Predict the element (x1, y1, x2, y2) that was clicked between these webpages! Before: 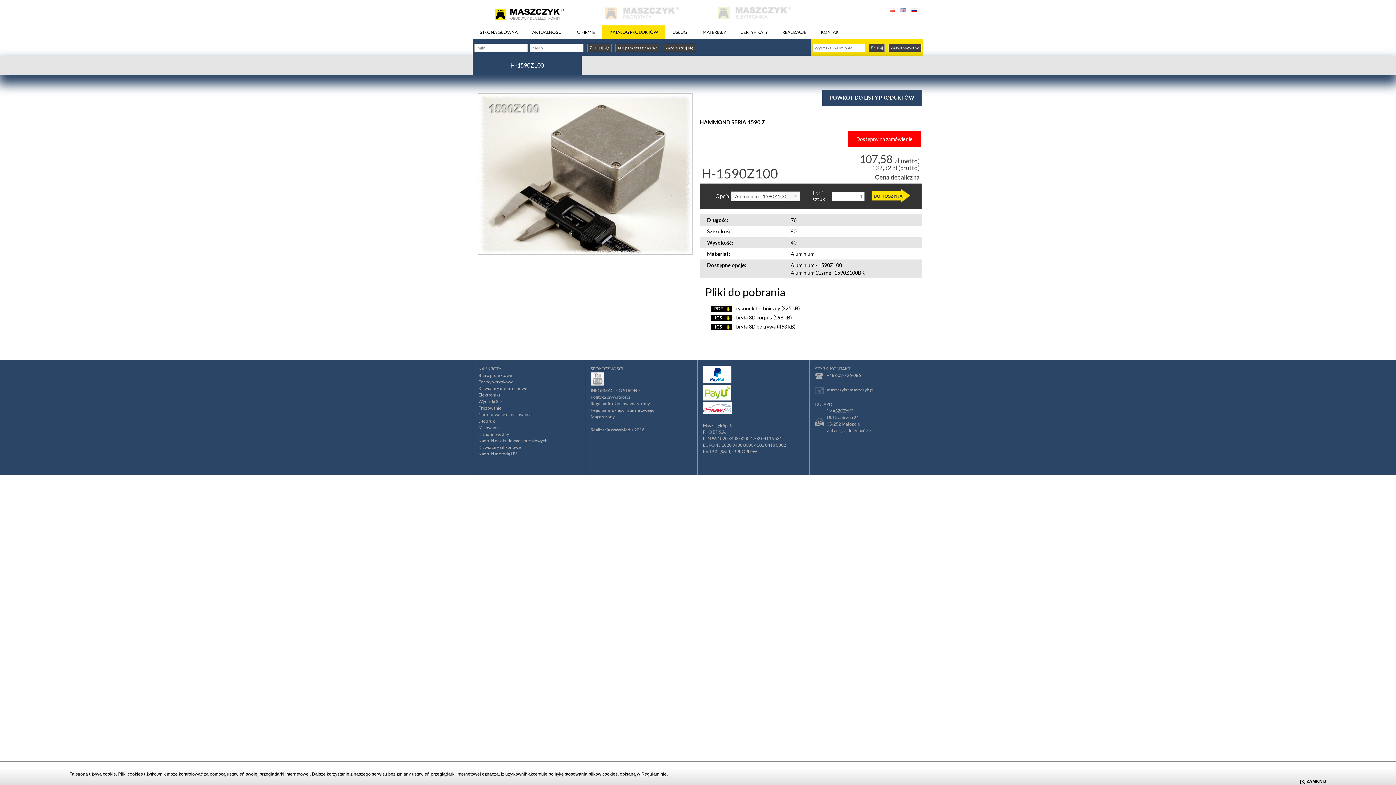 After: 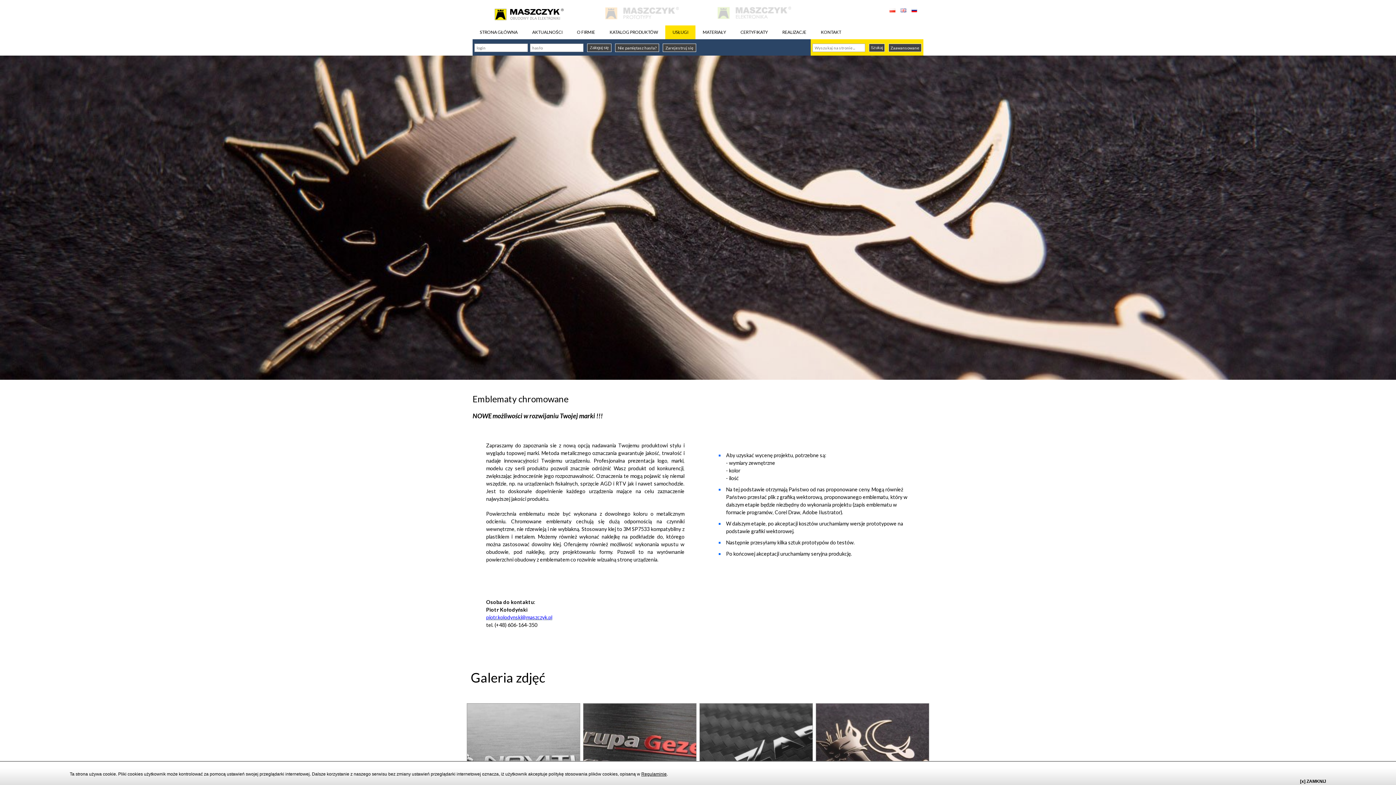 Action: label: Chromowane oznakowania bbox: (478, 412, 531, 417)